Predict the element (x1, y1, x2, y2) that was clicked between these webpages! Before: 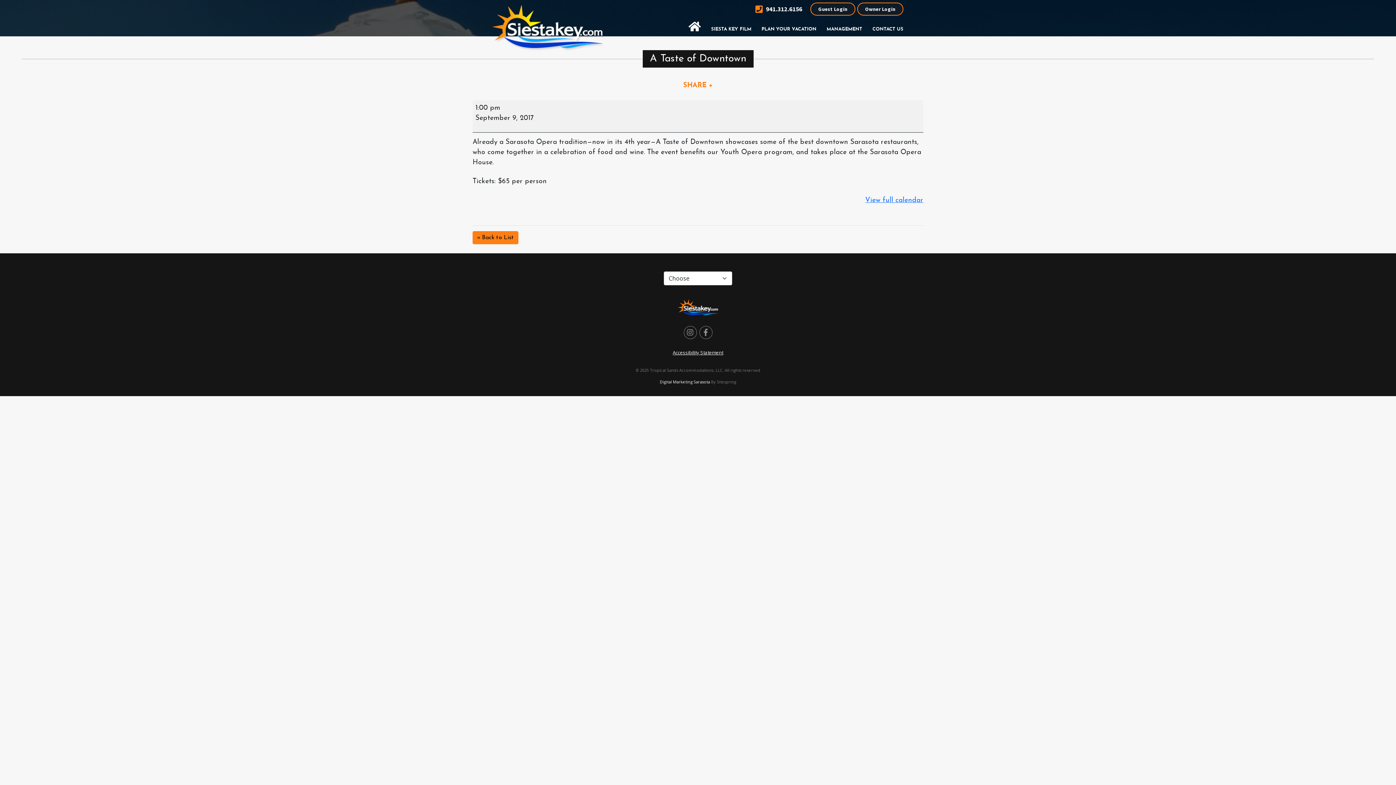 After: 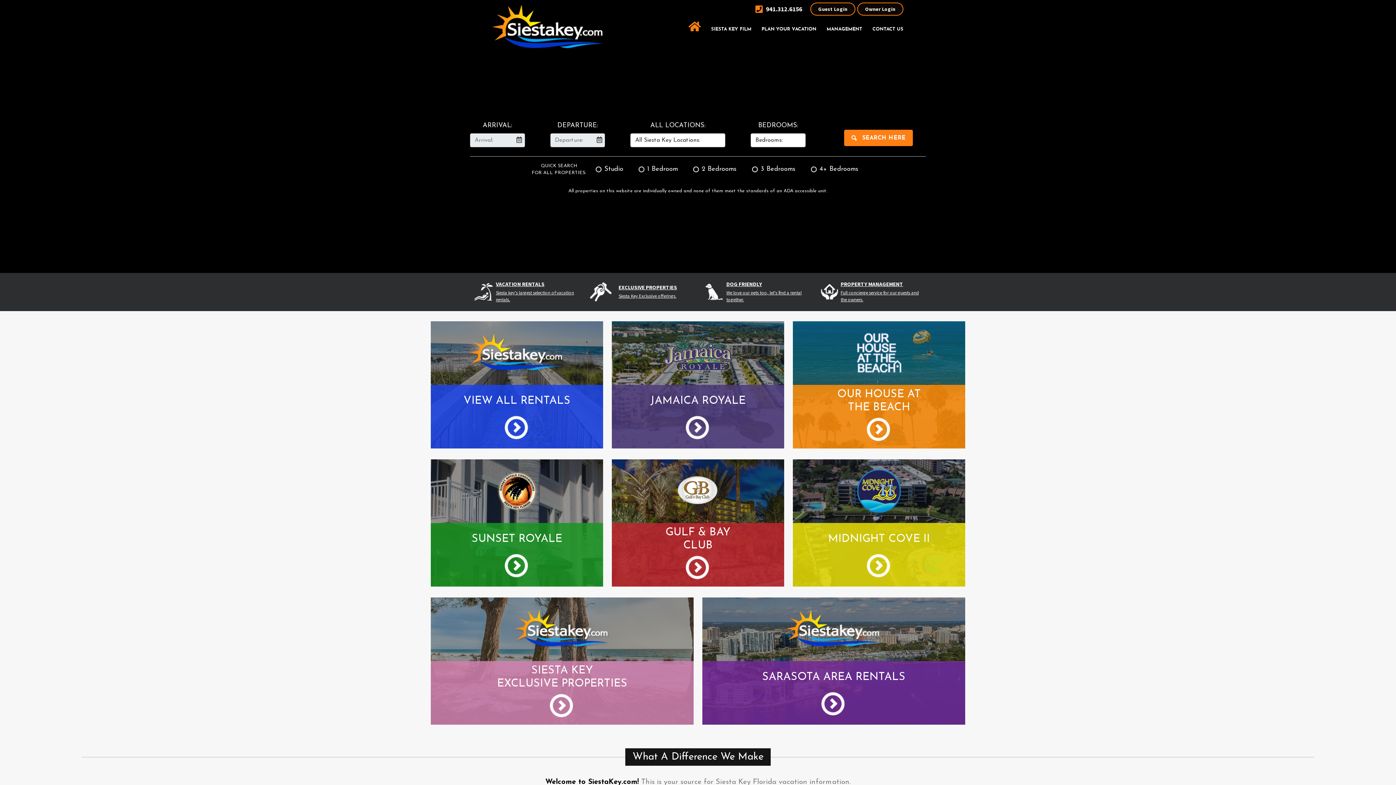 Action: bbox: (684, 21, 705, 32)